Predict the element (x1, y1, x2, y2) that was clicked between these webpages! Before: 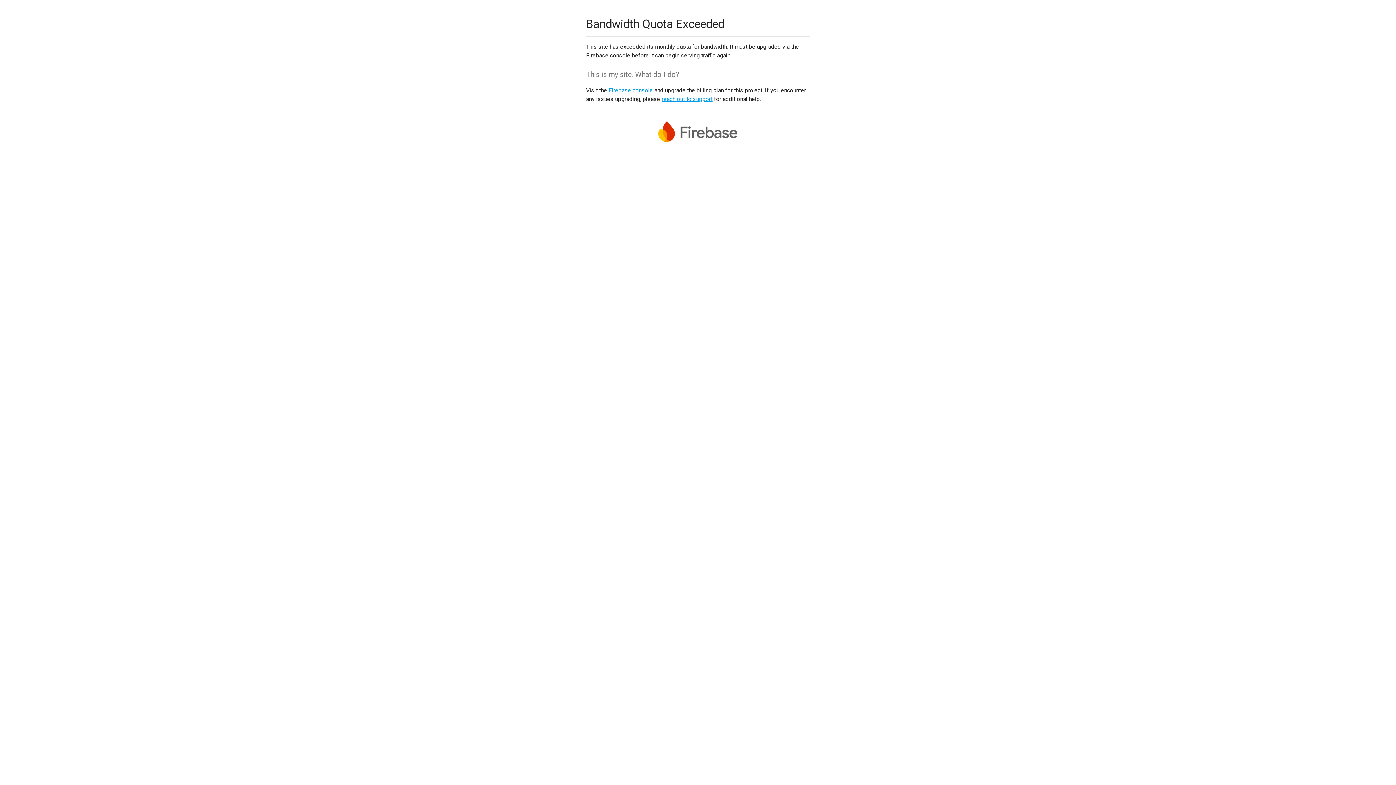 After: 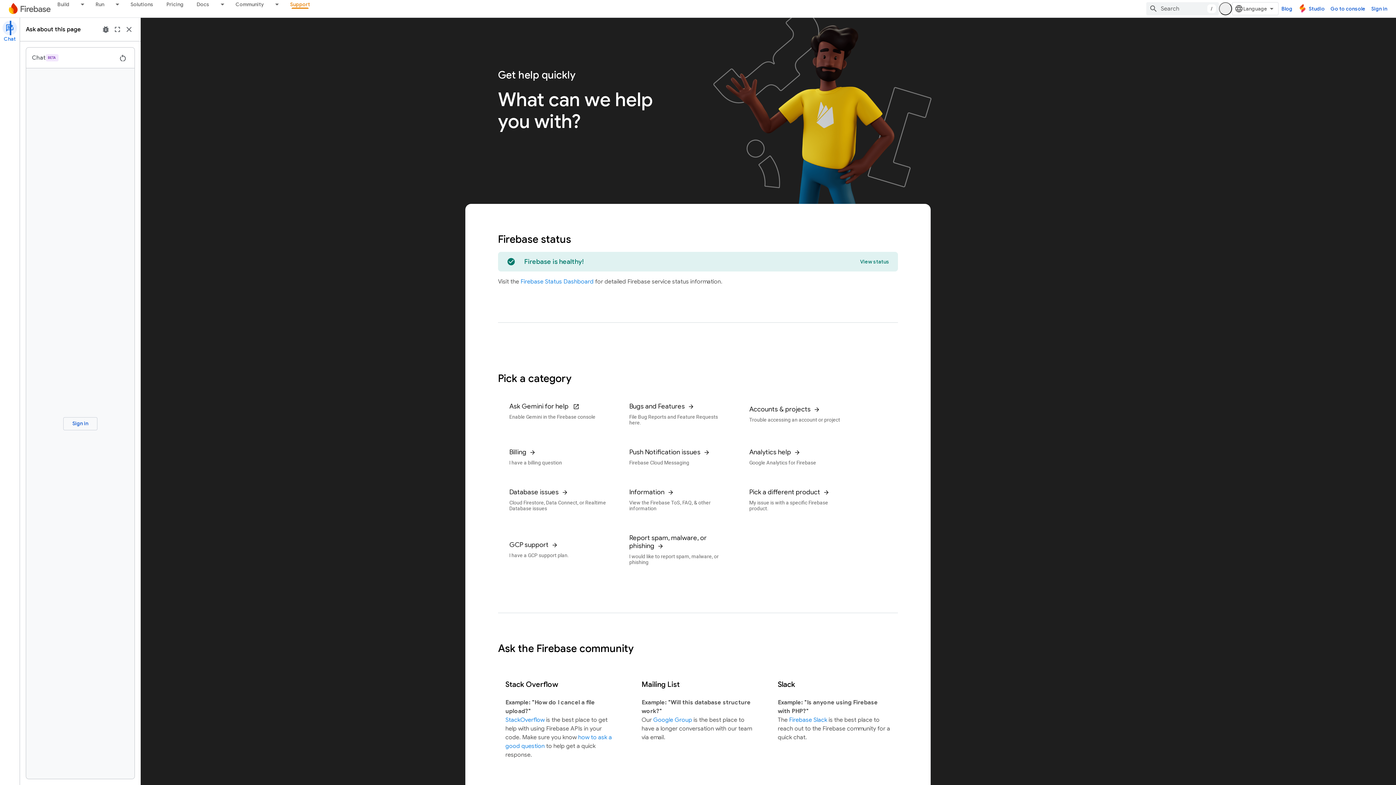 Action: bbox: (661, 95, 712, 102) label: reach out to support